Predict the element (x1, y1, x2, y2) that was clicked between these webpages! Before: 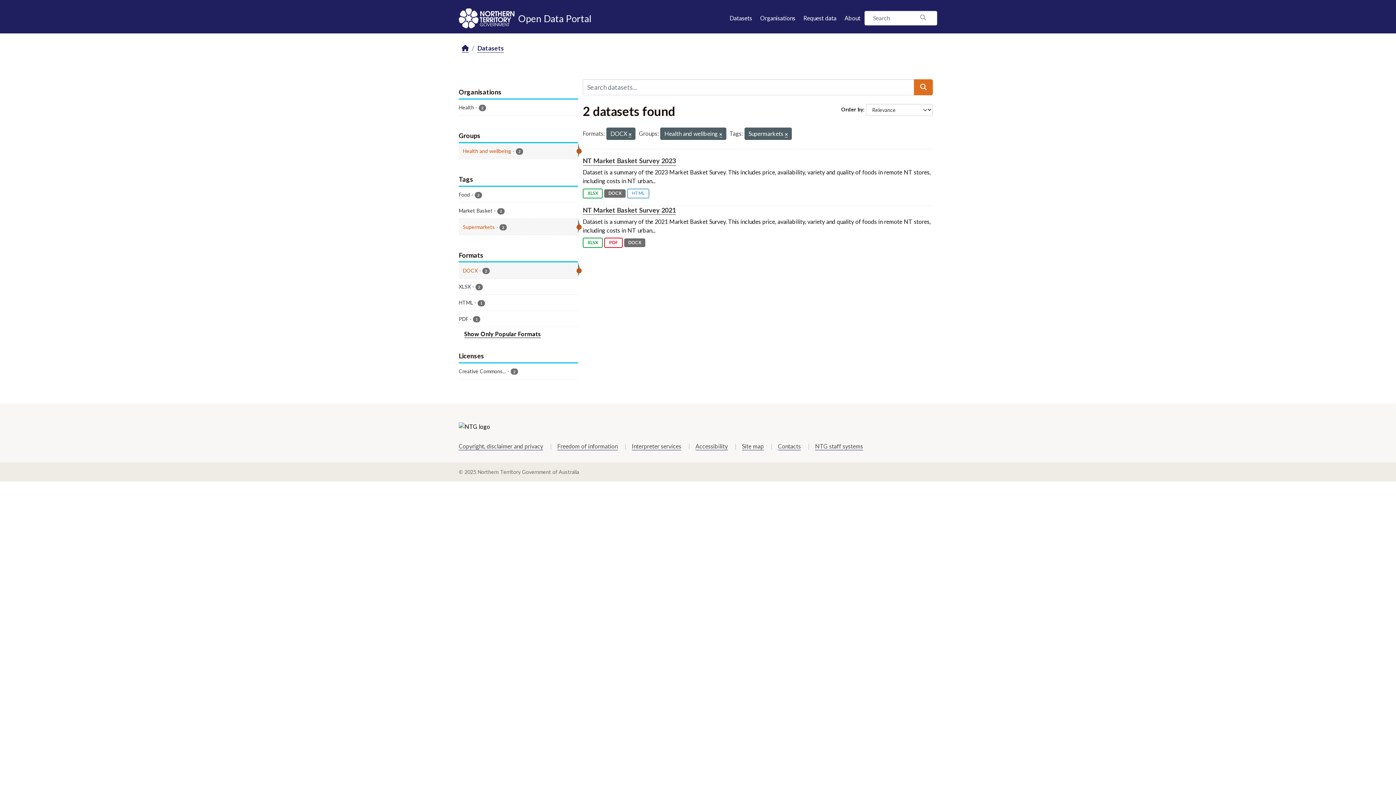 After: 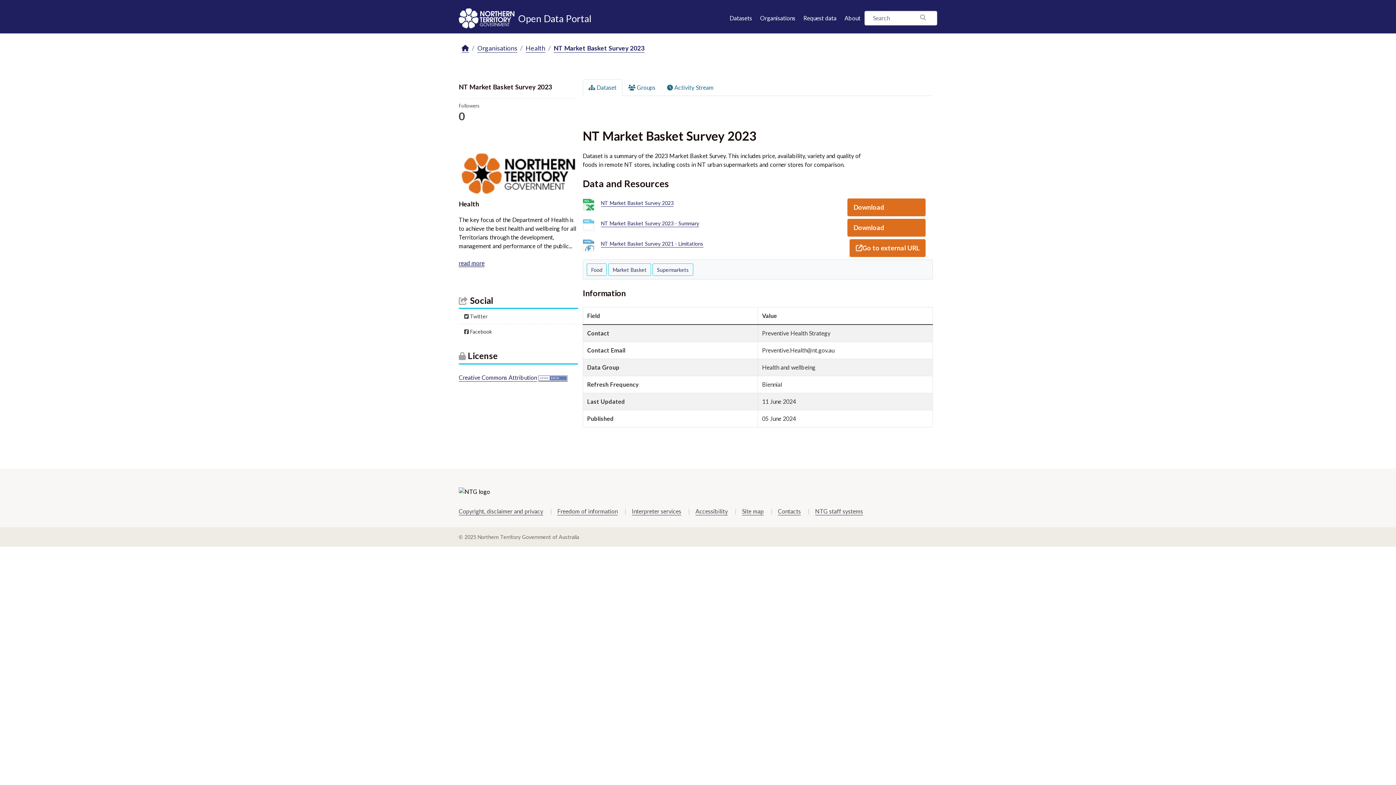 Action: label: HTML bbox: (627, 188, 649, 198)